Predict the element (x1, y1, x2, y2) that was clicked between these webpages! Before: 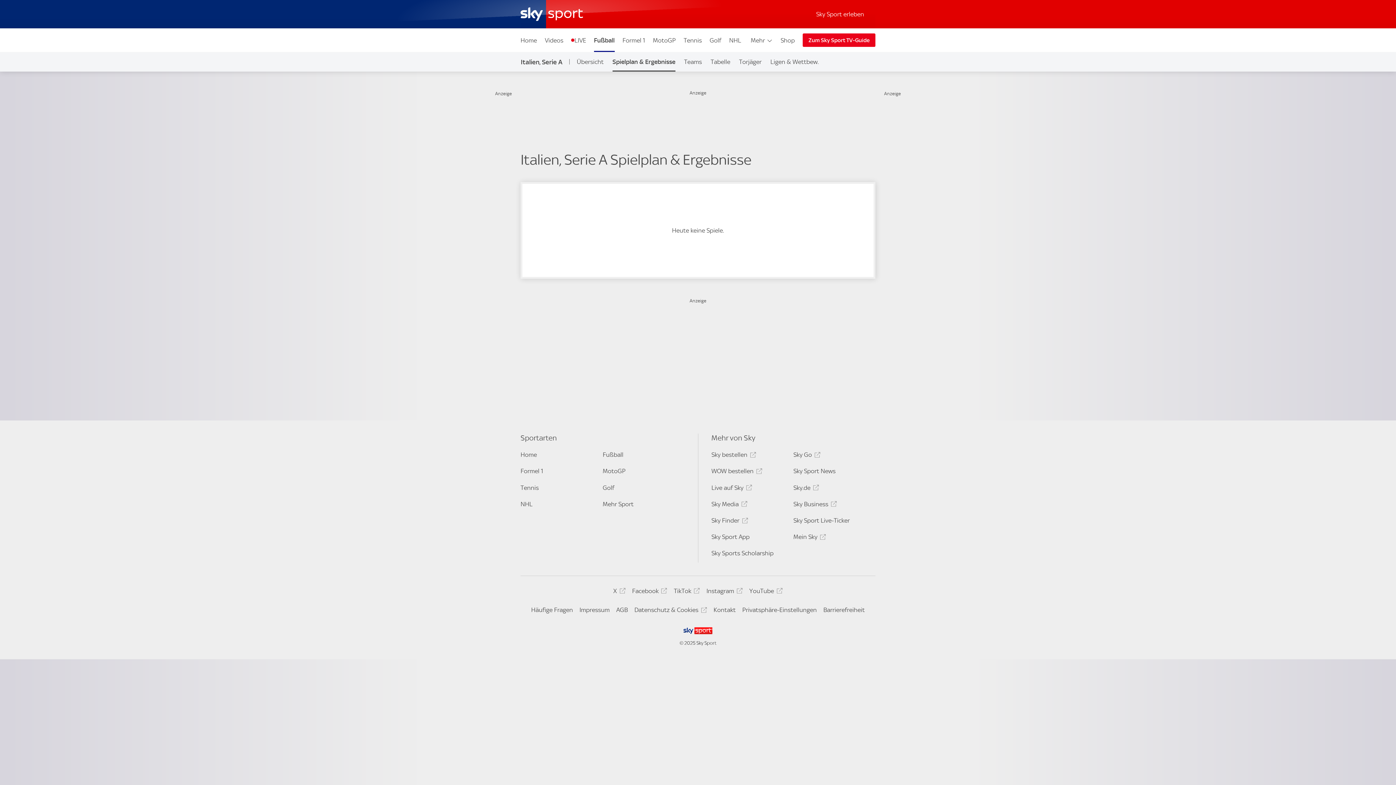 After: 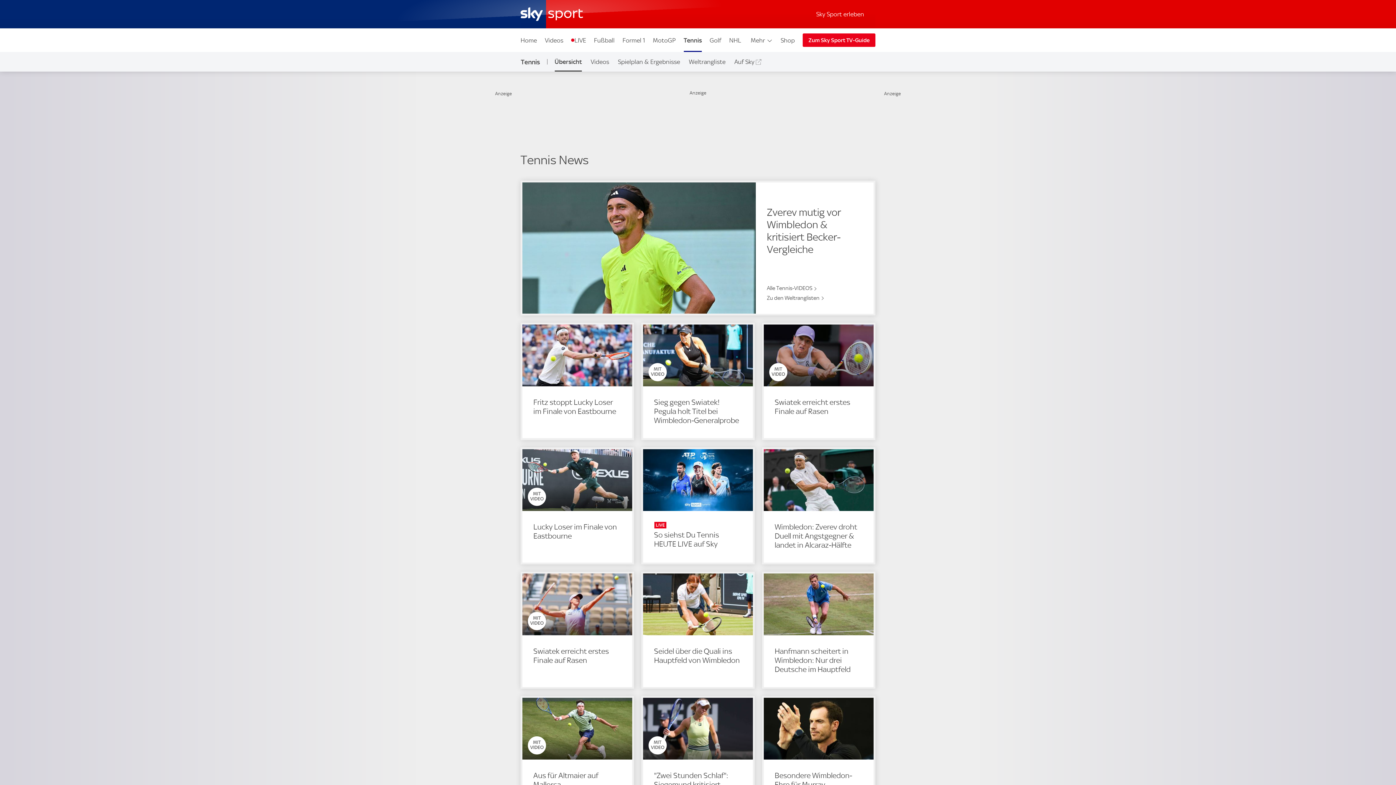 Action: bbox: (679, 28, 705, 52) label: Tennis